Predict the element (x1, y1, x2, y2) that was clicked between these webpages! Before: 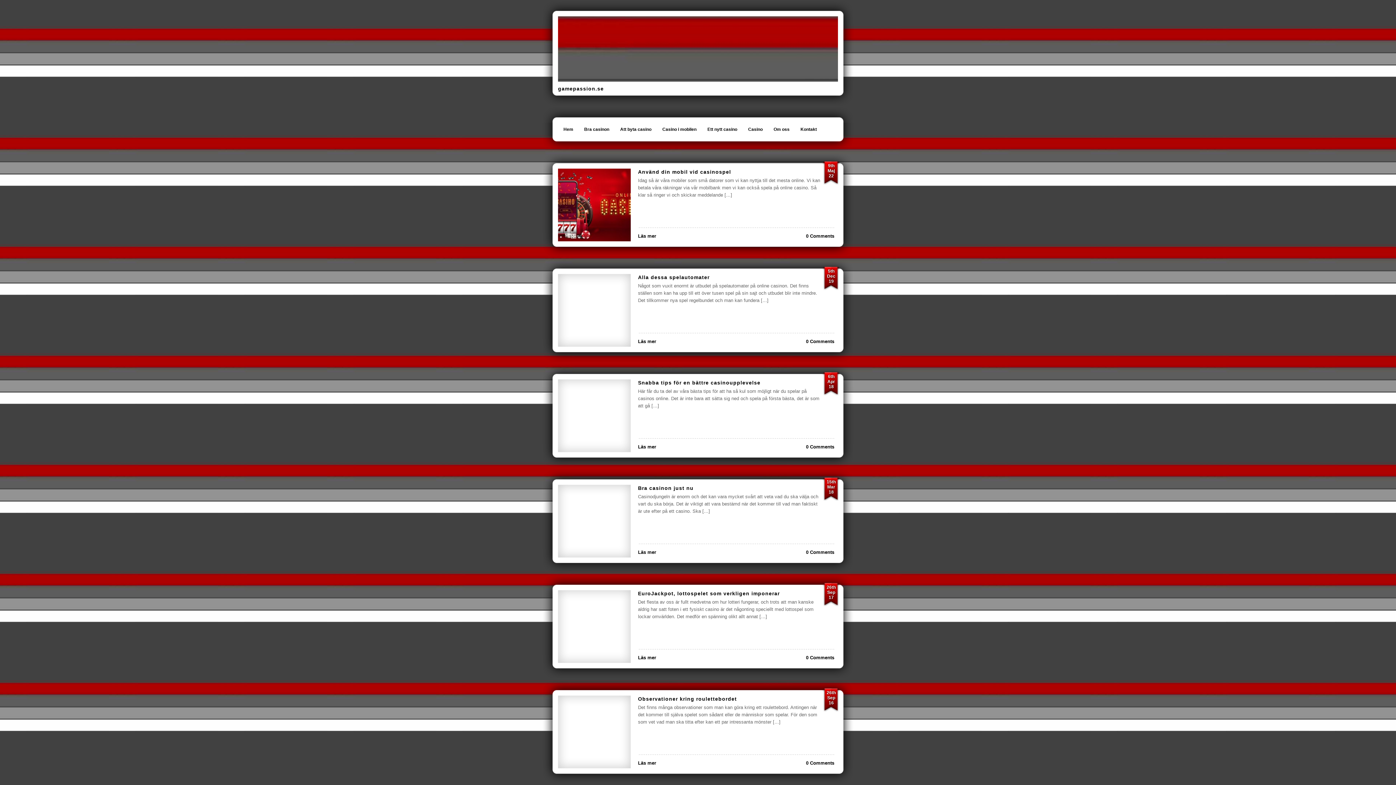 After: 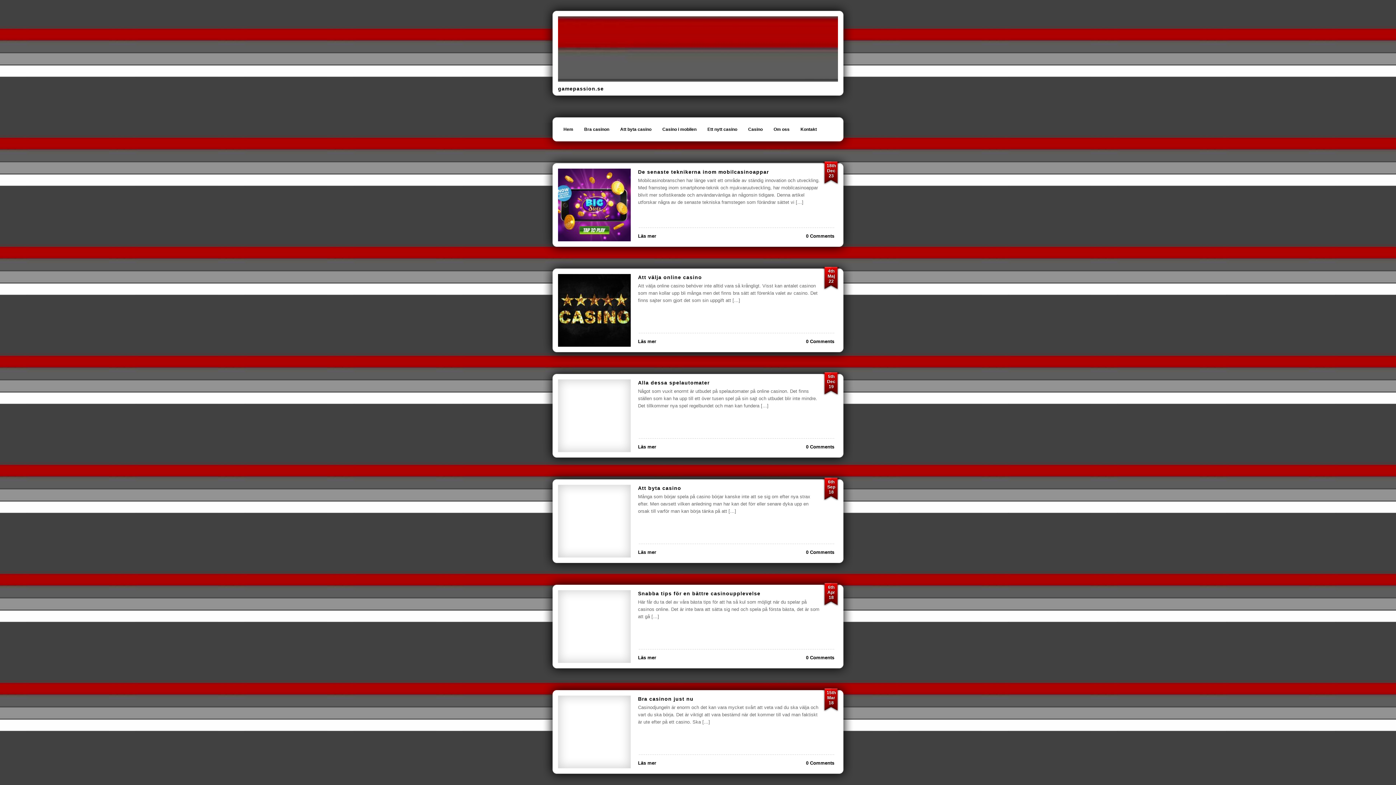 Action: label: Casino bbox: (742, 123, 768, 135)